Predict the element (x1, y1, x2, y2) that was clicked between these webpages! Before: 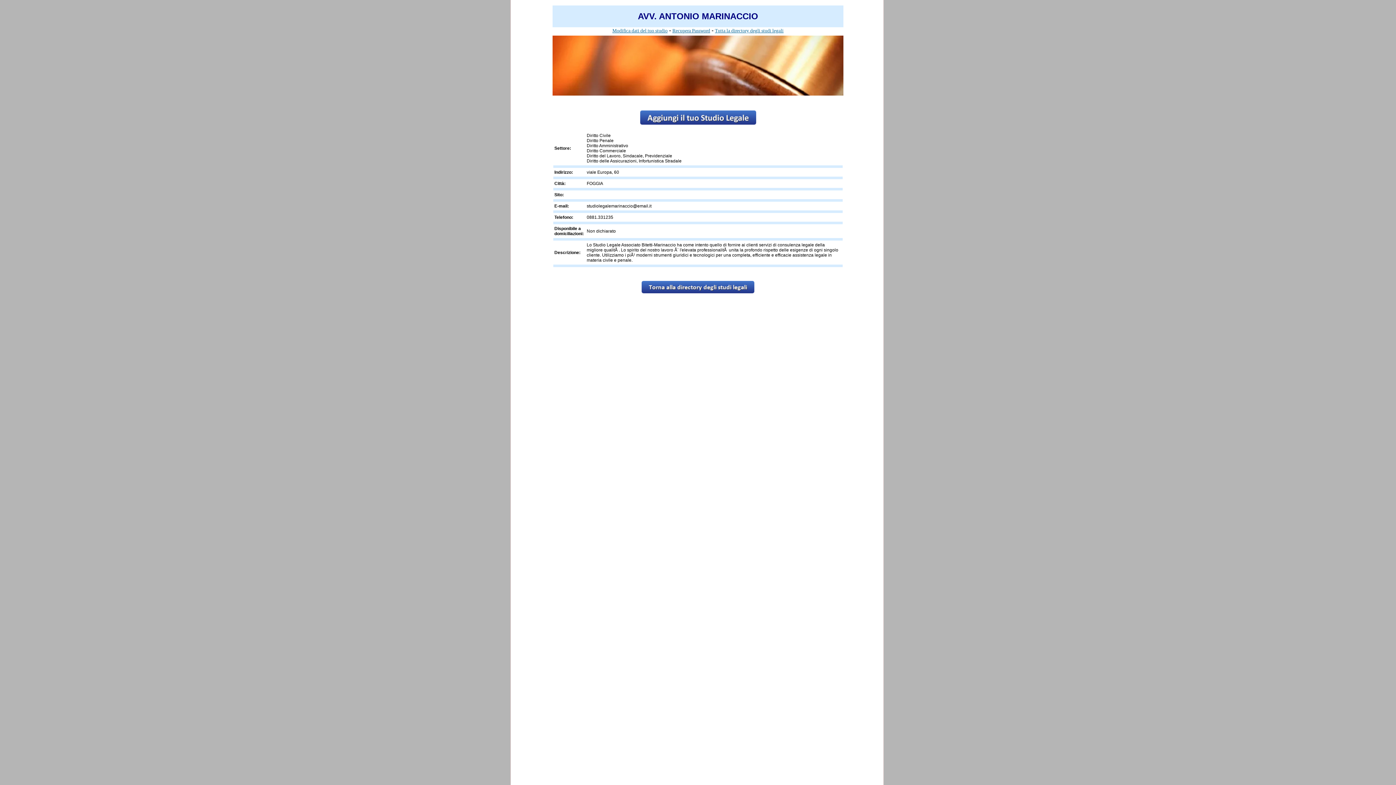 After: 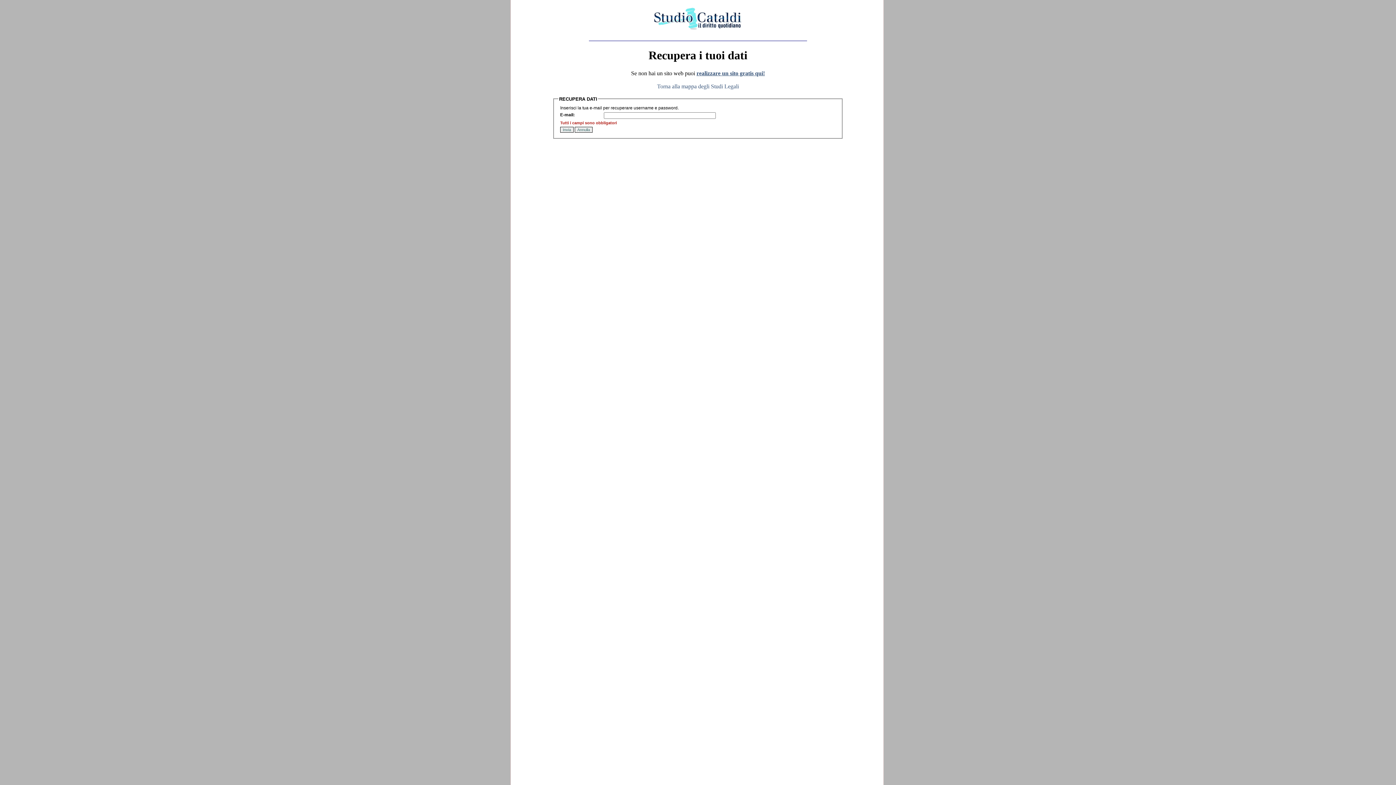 Action: label: Recupera Password bbox: (672, 28, 710, 33)